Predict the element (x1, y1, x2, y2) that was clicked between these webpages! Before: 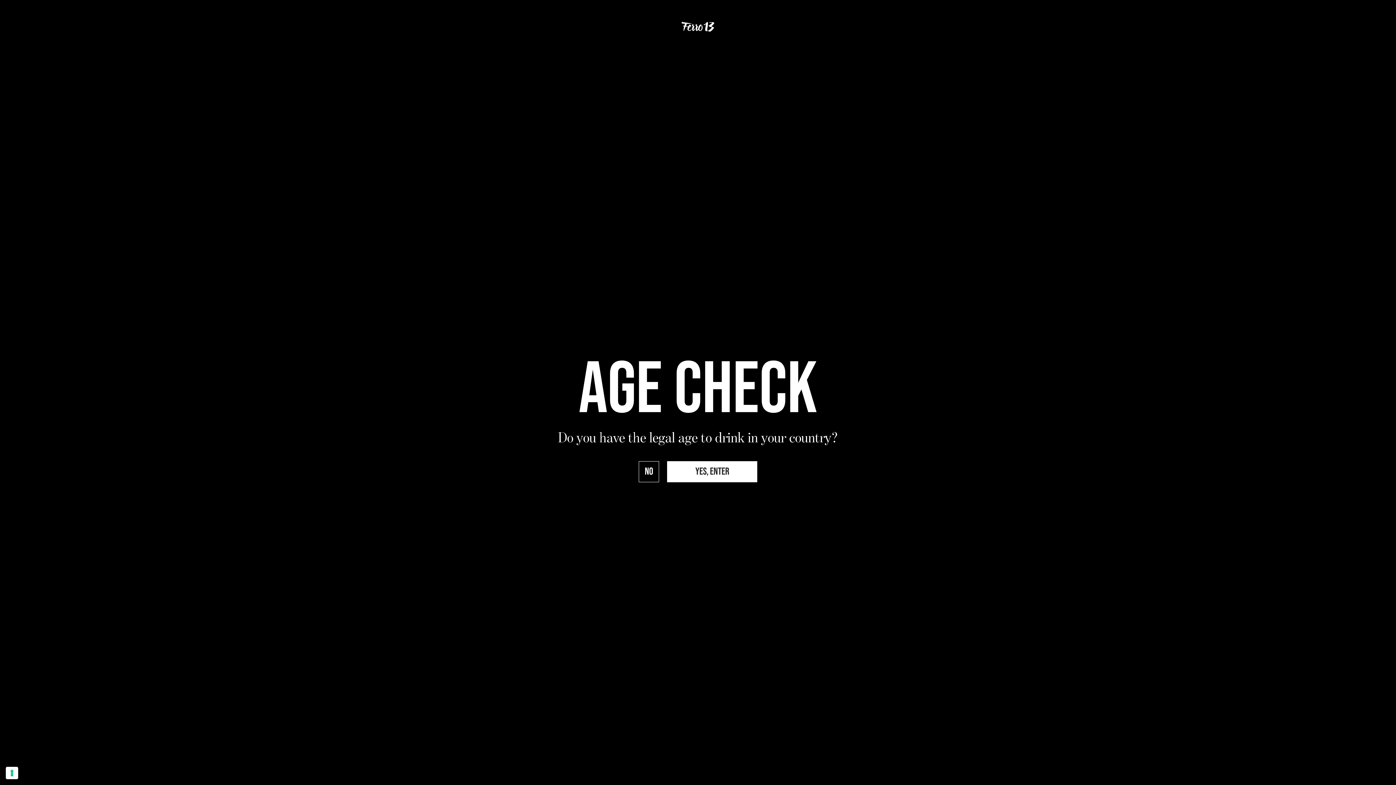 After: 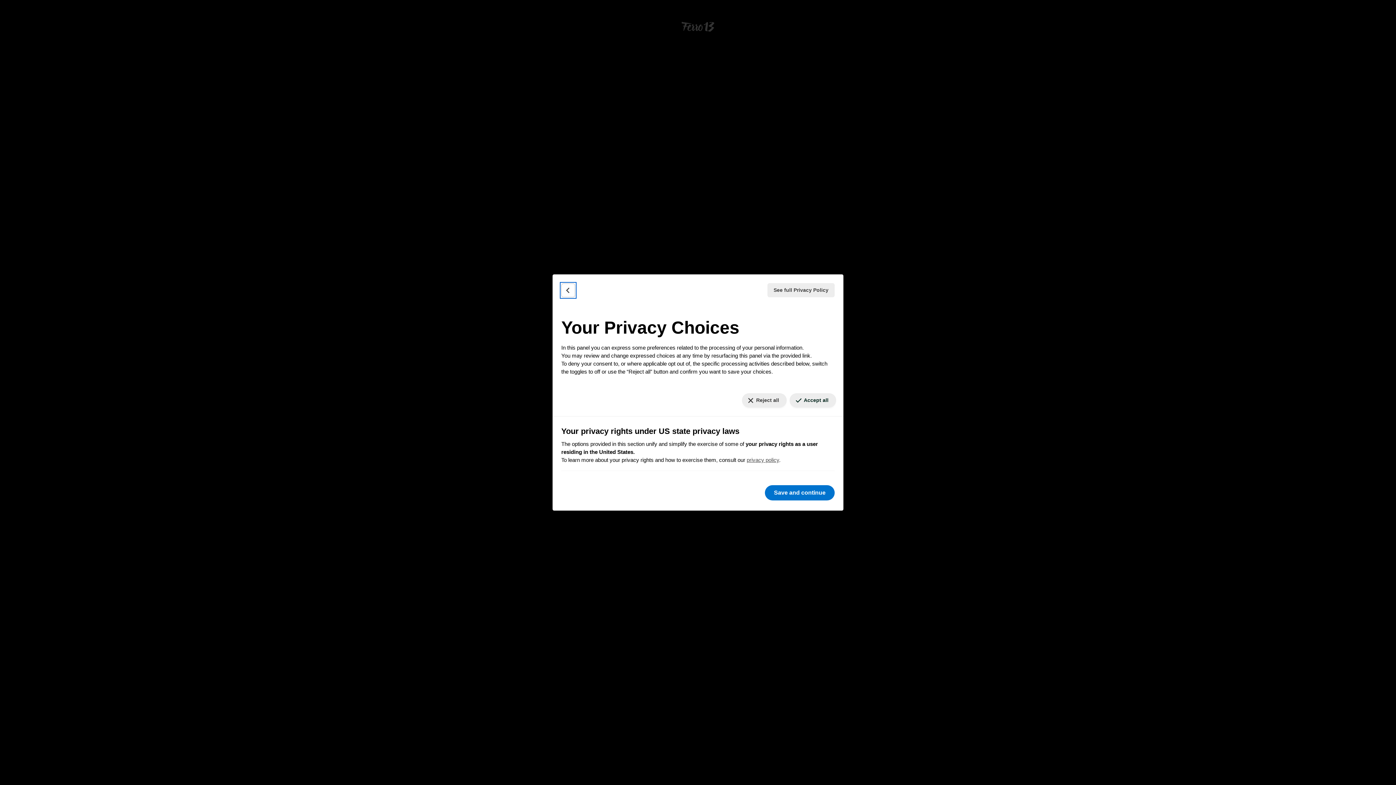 Action: label: Your consent preferences for tracking technologies bbox: (5, 767, 18, 779)